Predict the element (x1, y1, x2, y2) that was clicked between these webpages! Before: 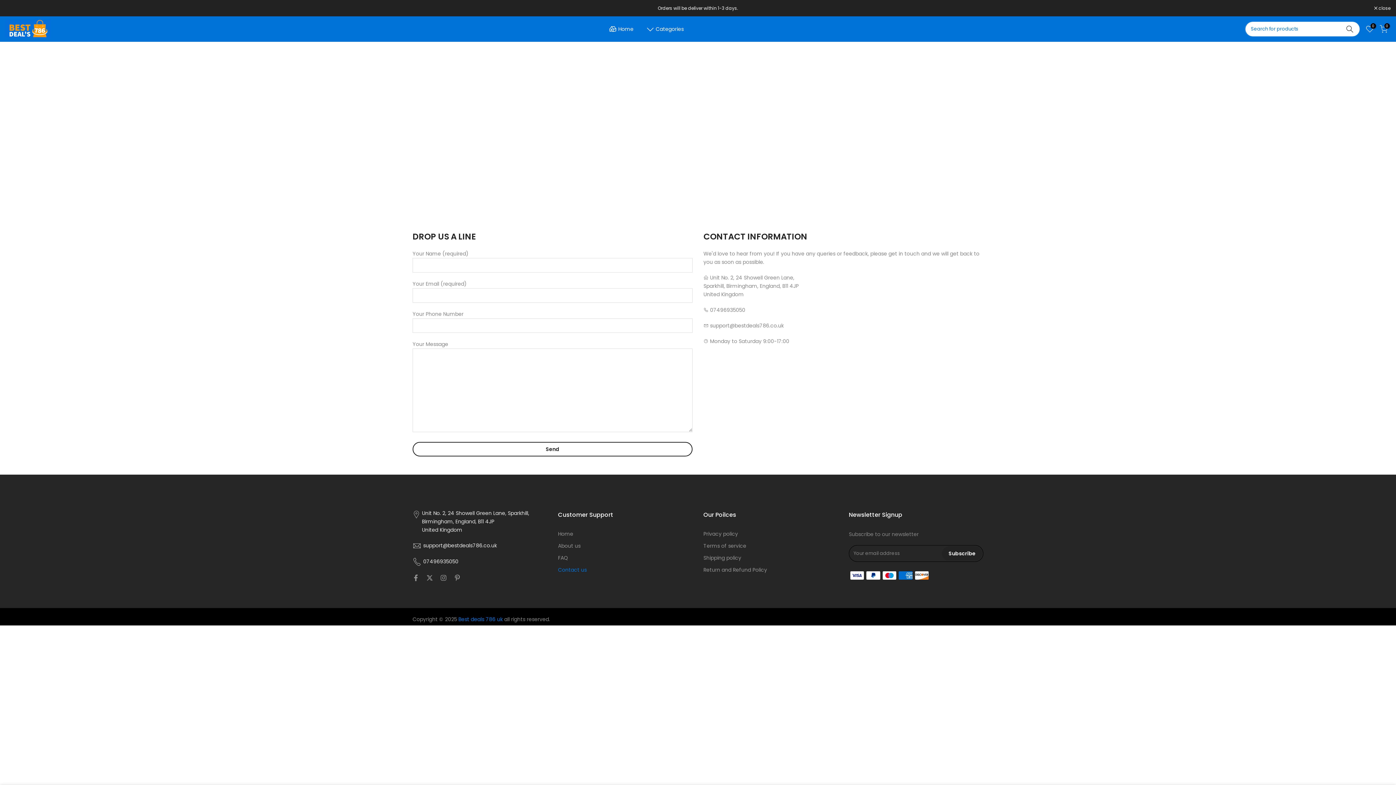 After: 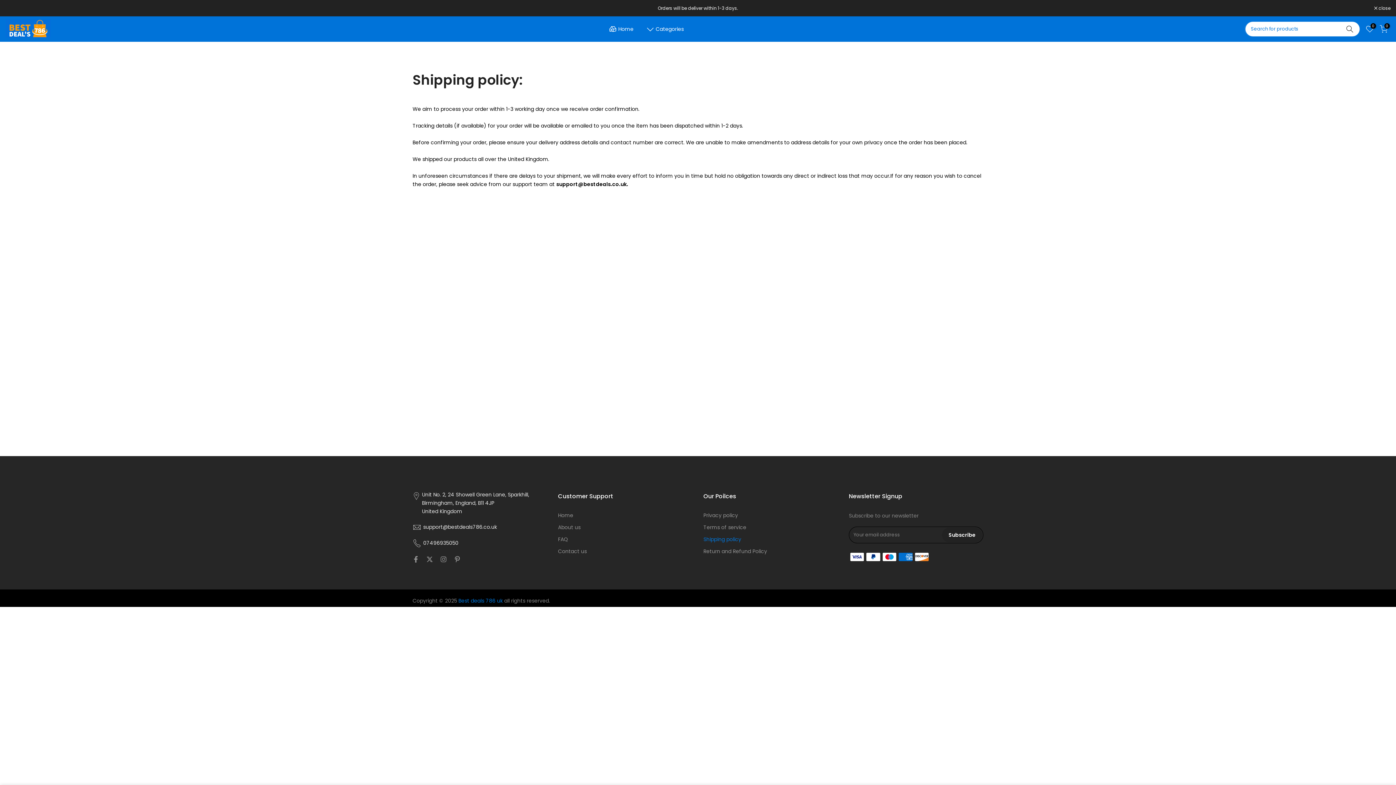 Action: bbox: (703, 554, 741, 561) label: Shipping policy